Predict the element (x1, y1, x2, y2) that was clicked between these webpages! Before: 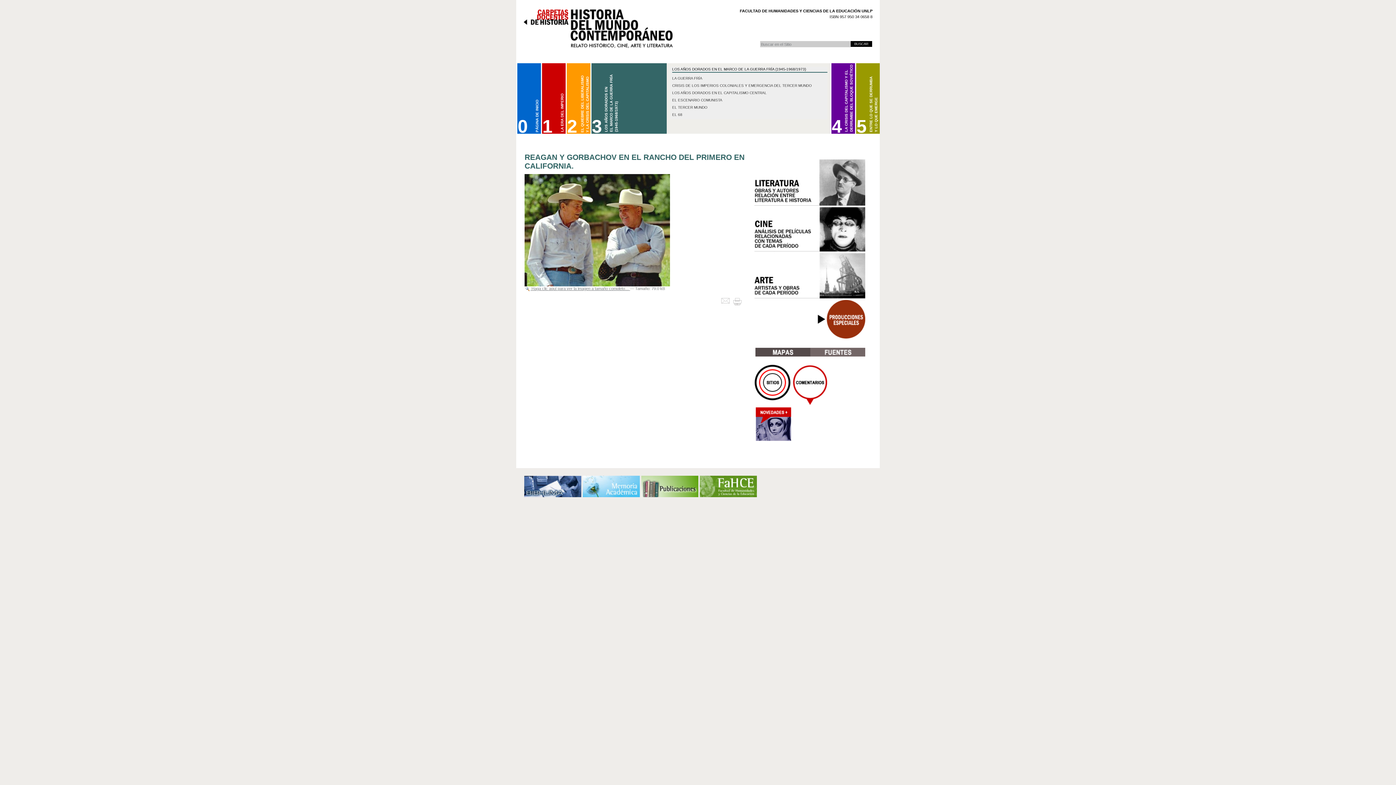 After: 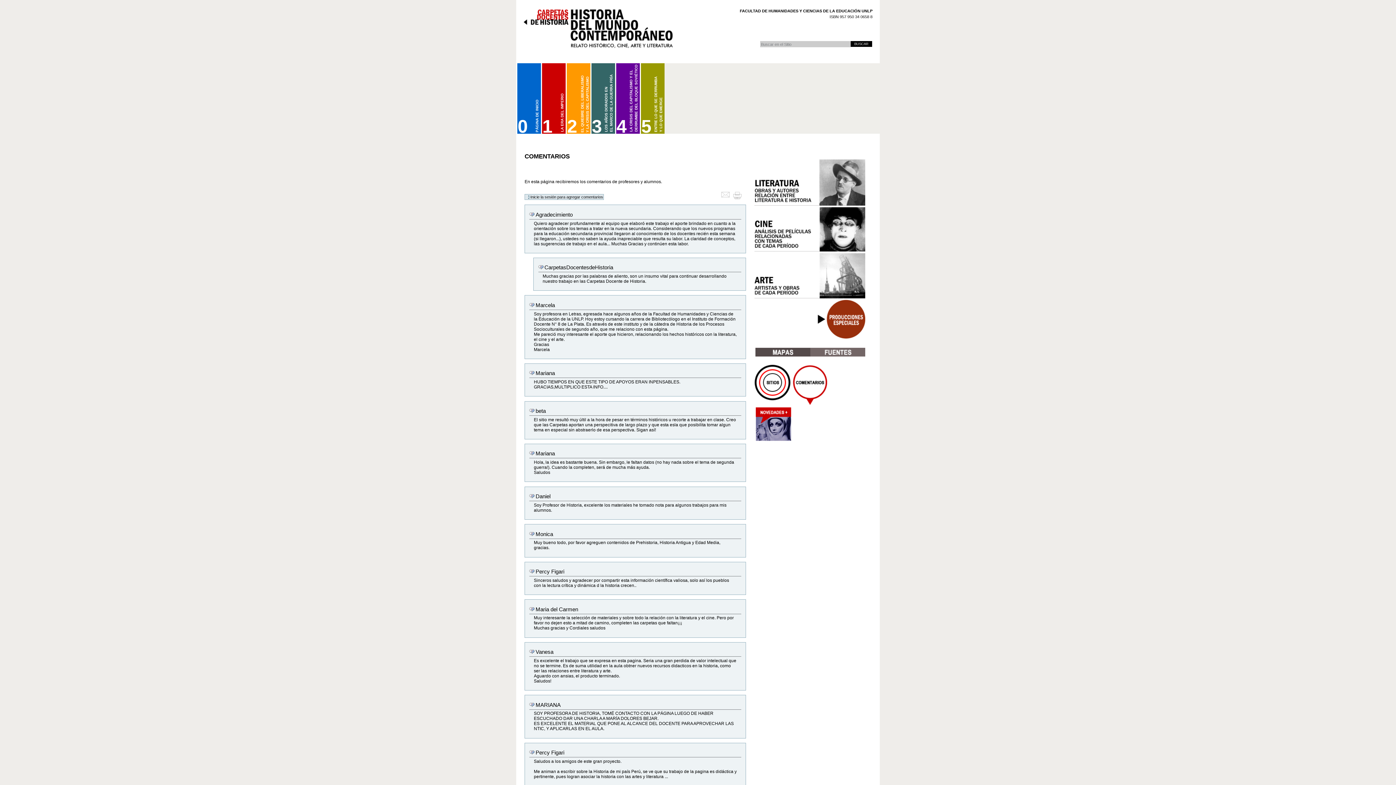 Action: bbox: (792, 364, 828, 405) label:  